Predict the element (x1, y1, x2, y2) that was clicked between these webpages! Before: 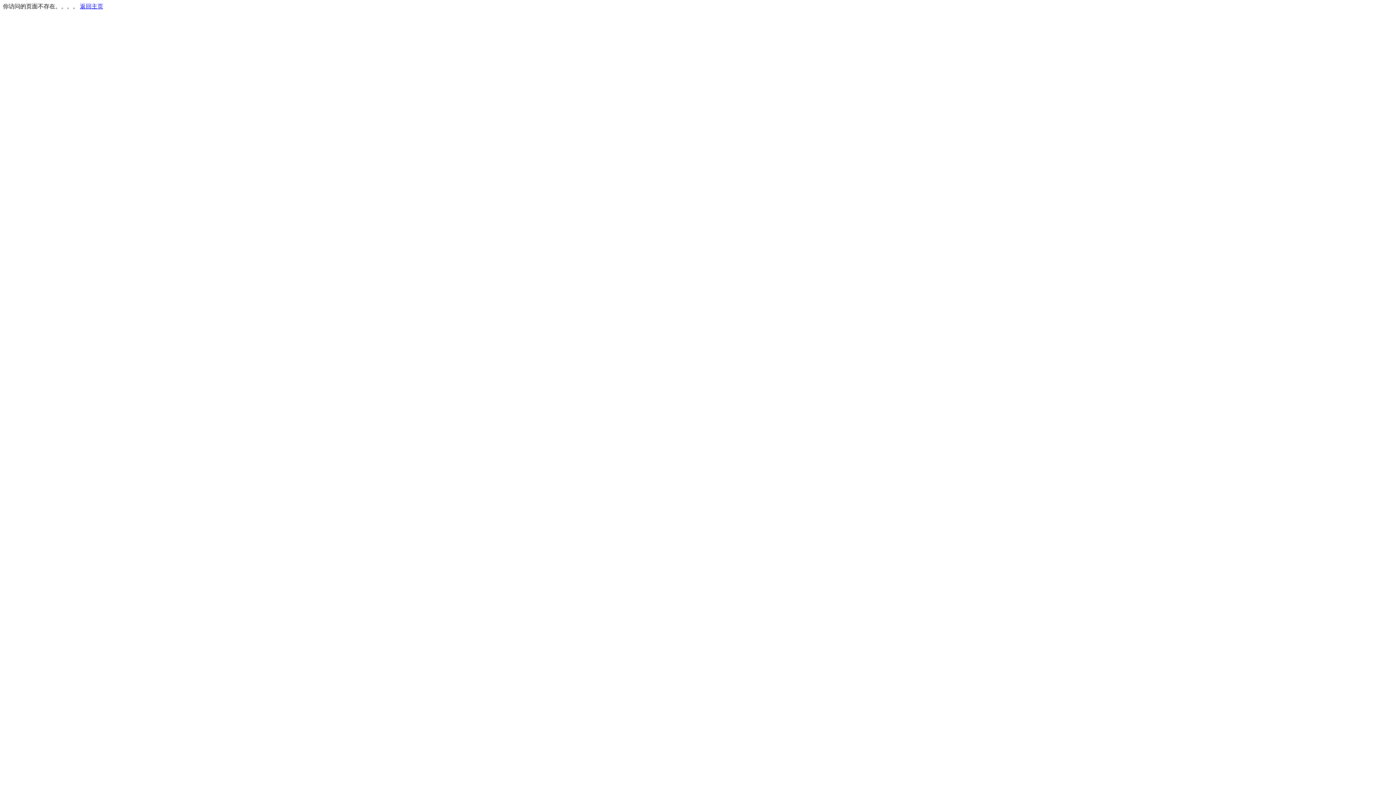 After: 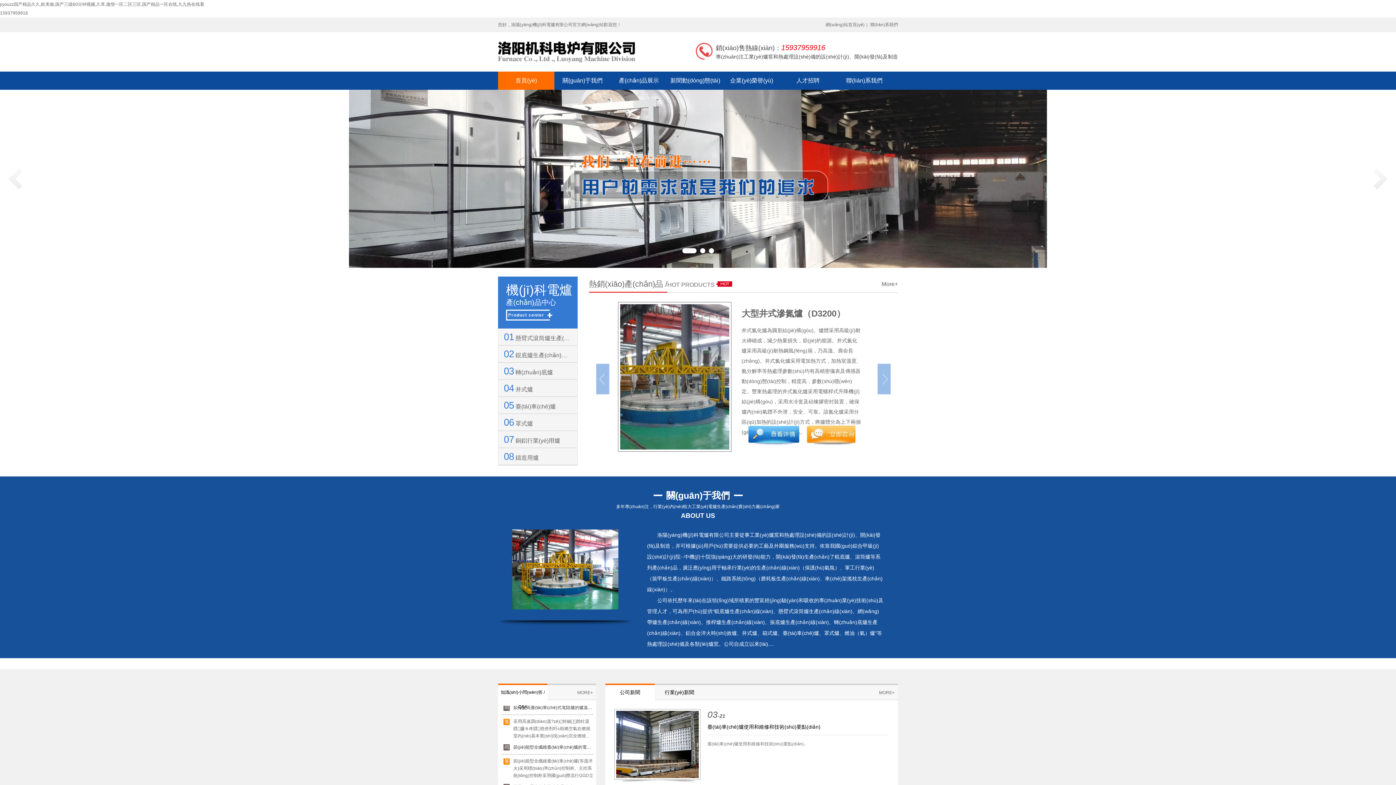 Action: label: 返回主页 bbox: (80, 3, 103, 9)